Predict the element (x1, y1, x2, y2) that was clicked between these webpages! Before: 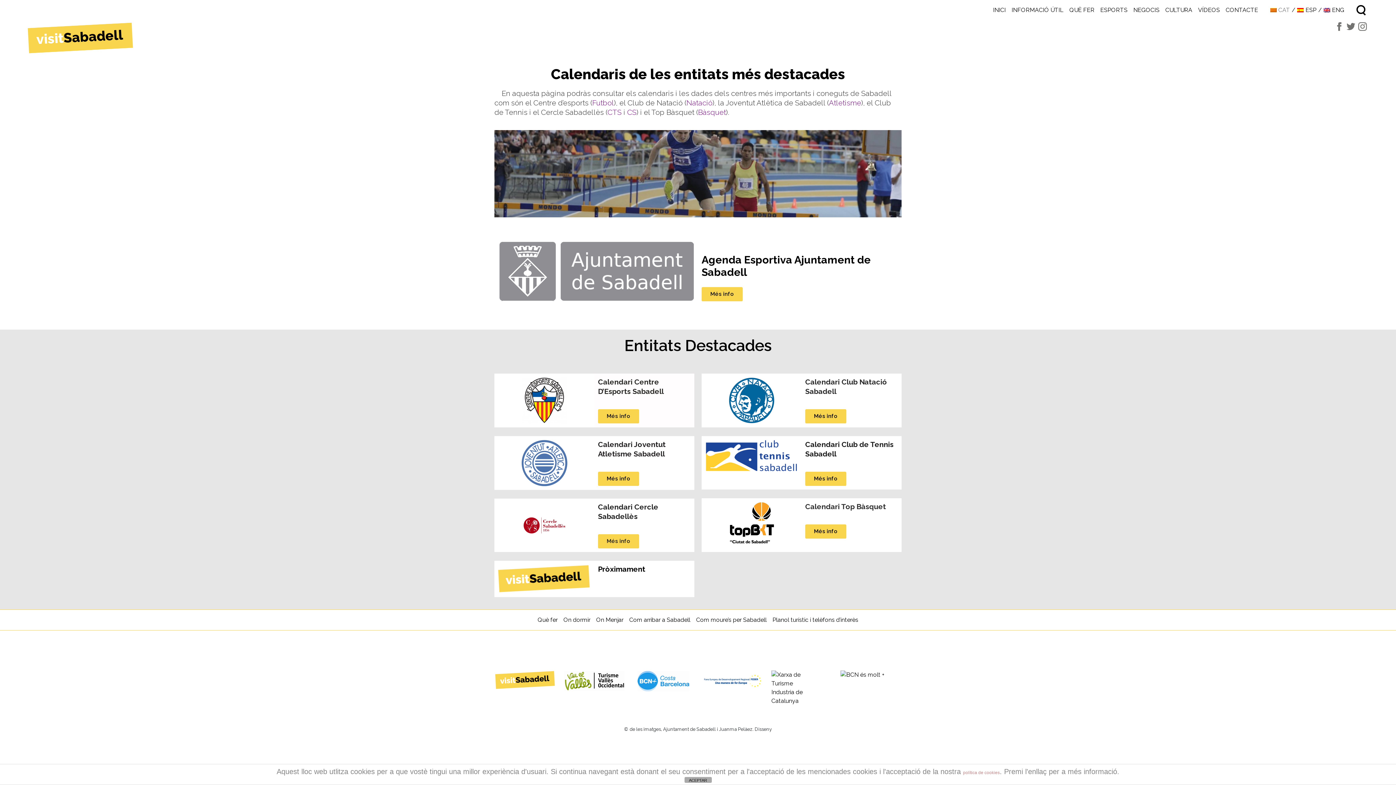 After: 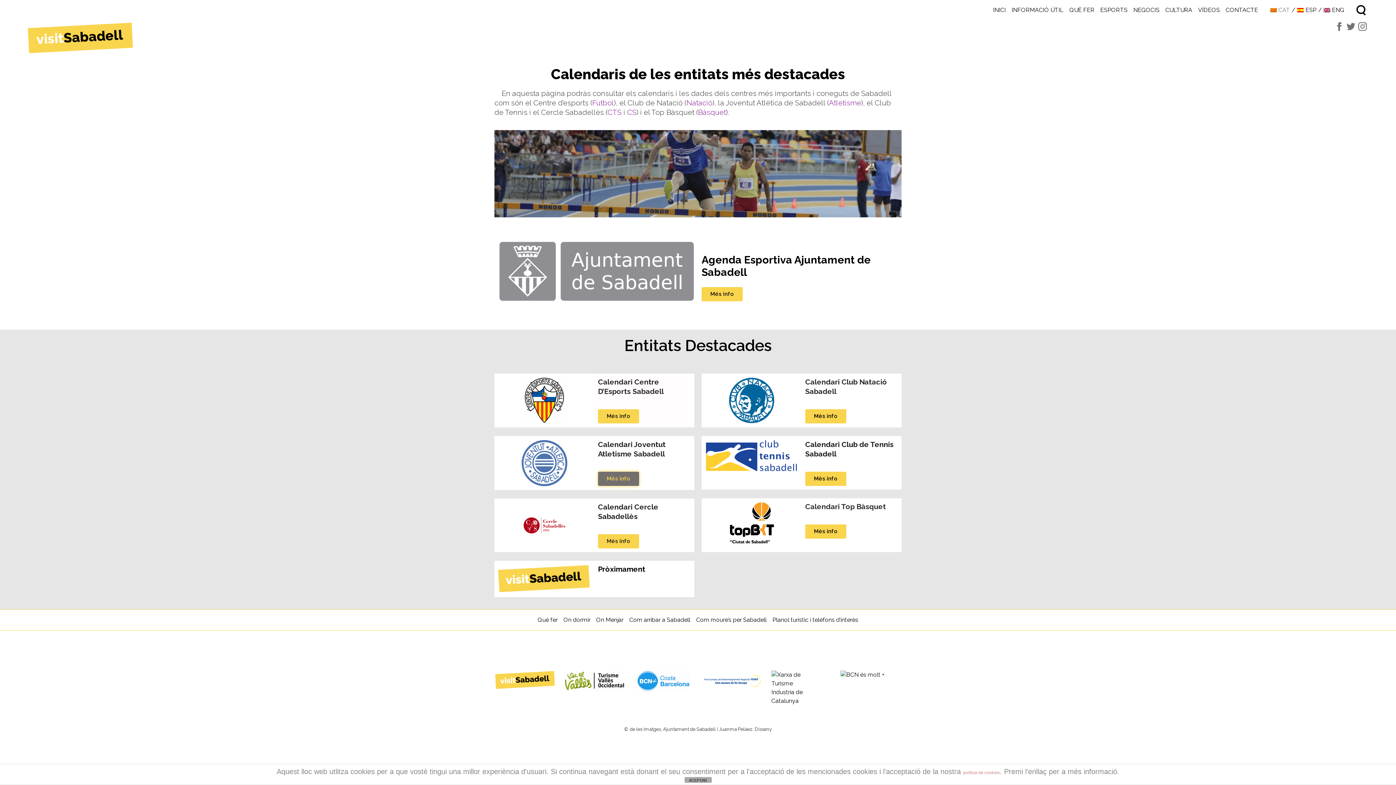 Action: bbox: (598, 471, 639, 486) label: Més info